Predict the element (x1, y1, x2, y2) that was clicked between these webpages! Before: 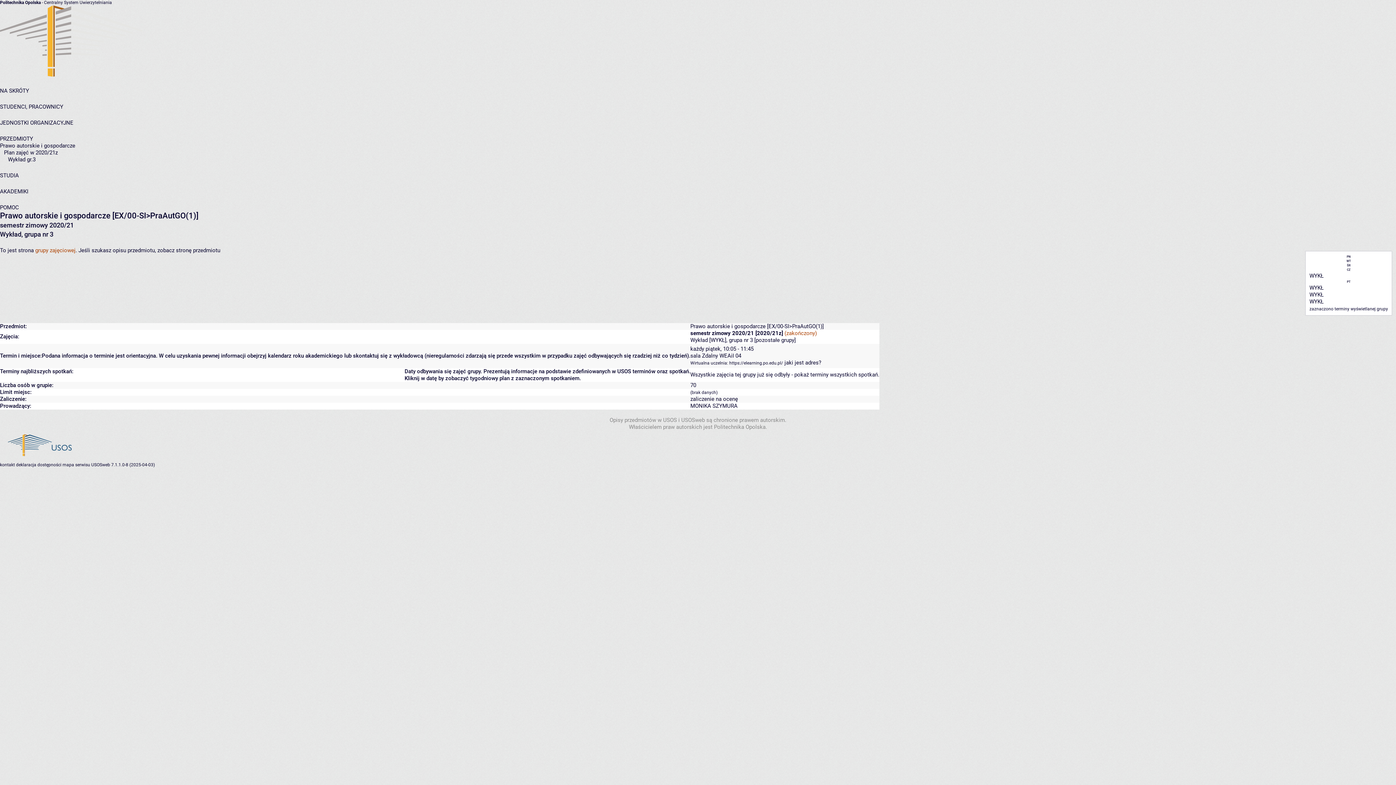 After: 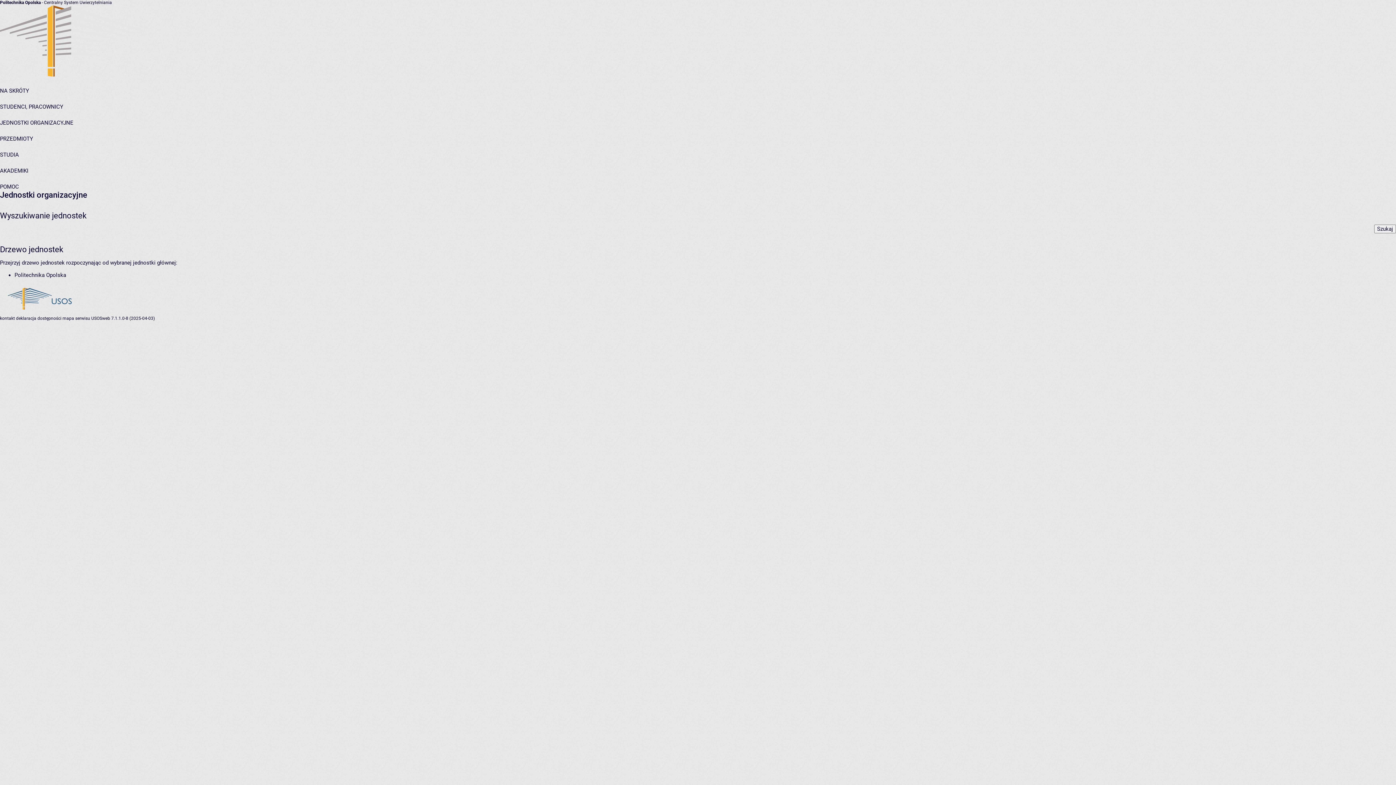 Action: bbox: (0, 119, 73, 126) label: JEDNOSTKI ORGANIZACYJNE